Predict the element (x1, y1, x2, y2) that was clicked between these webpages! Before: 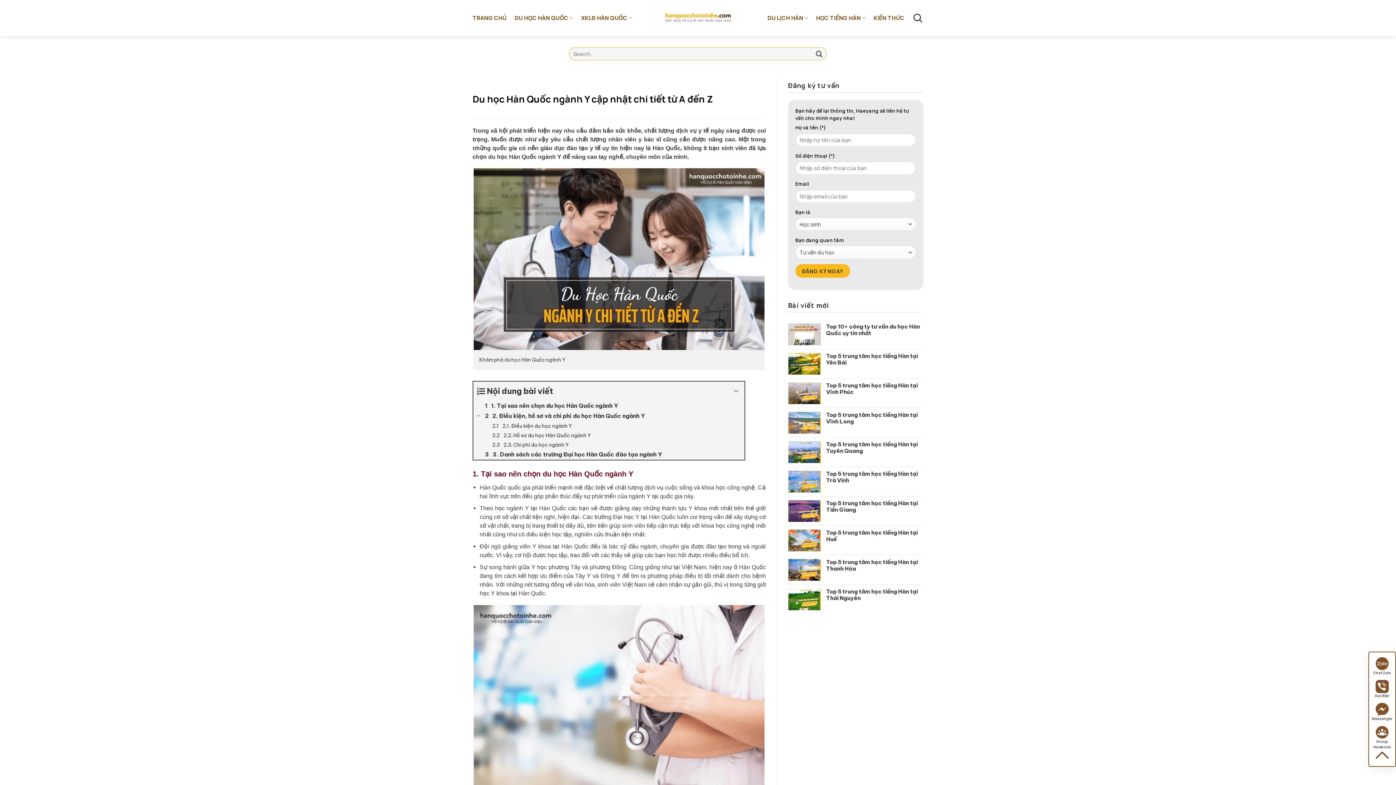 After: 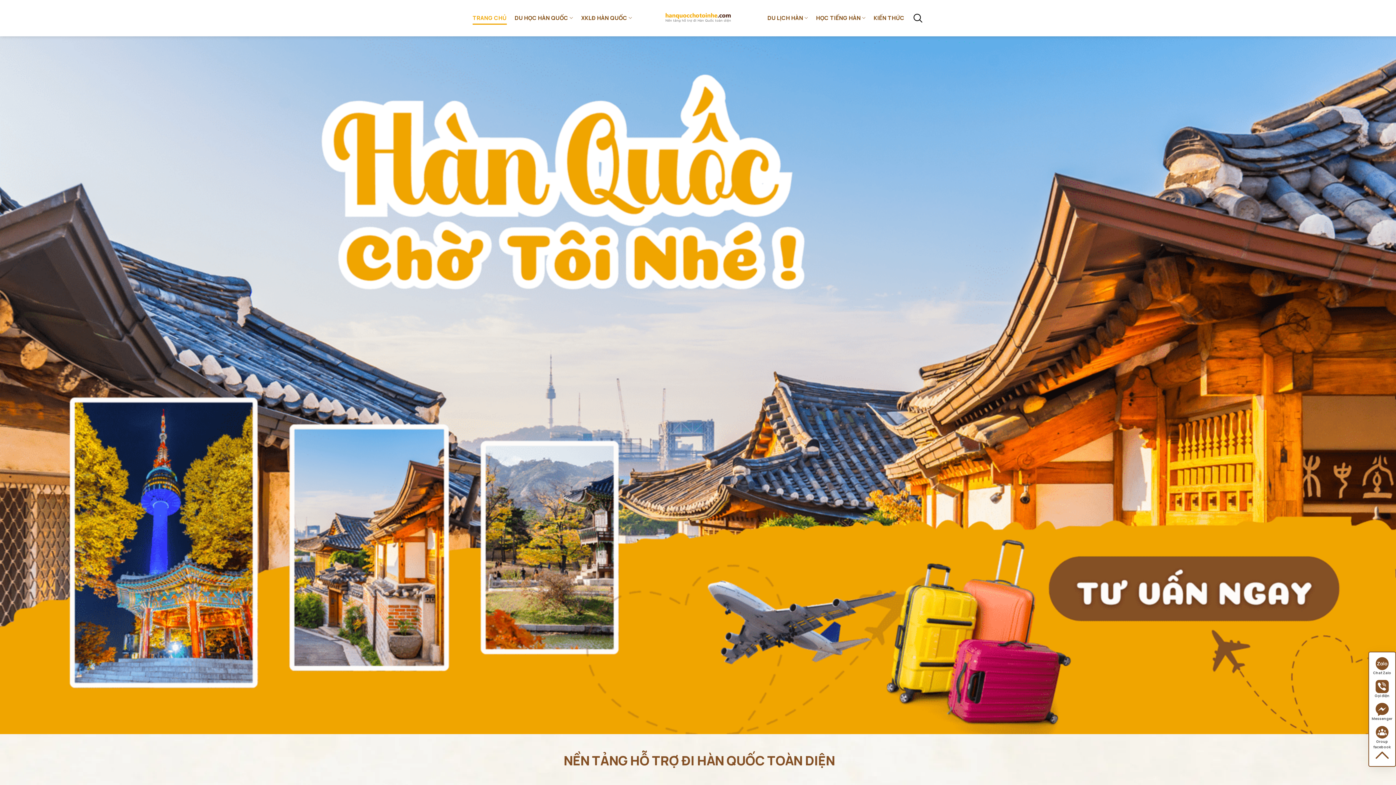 Action: bbox: (664, 11, 731, 24)